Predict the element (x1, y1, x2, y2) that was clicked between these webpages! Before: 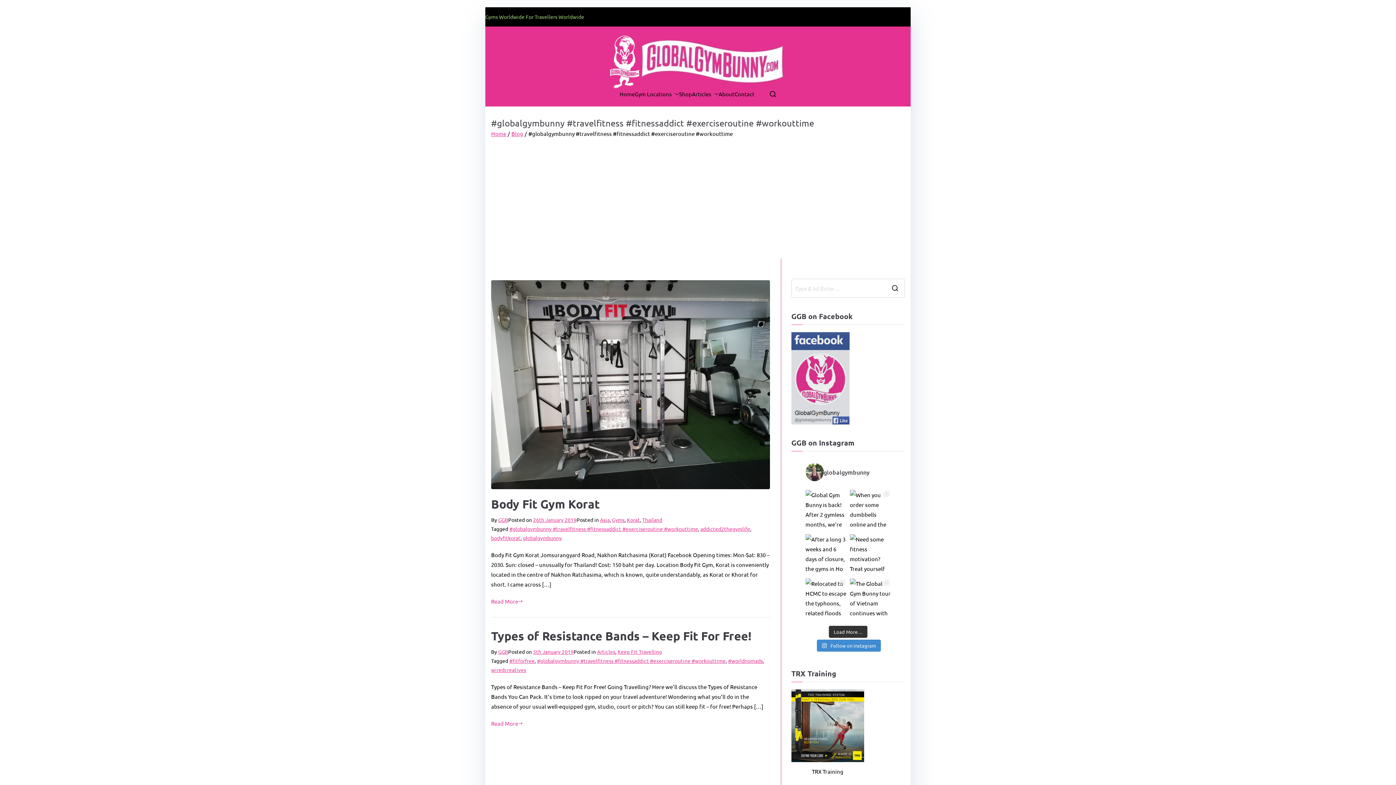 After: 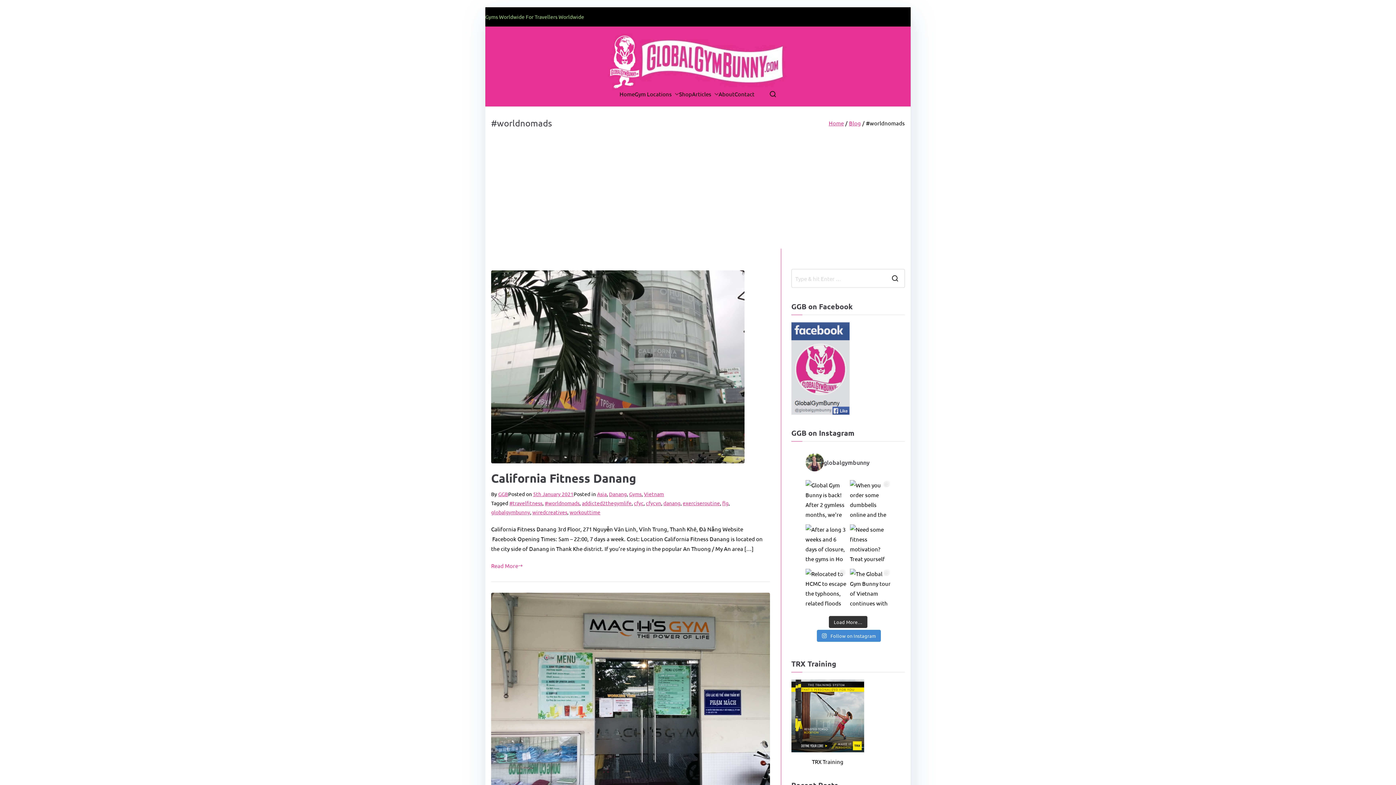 Action: label: #worldnomads bbox: (728, 657, 763, 664)